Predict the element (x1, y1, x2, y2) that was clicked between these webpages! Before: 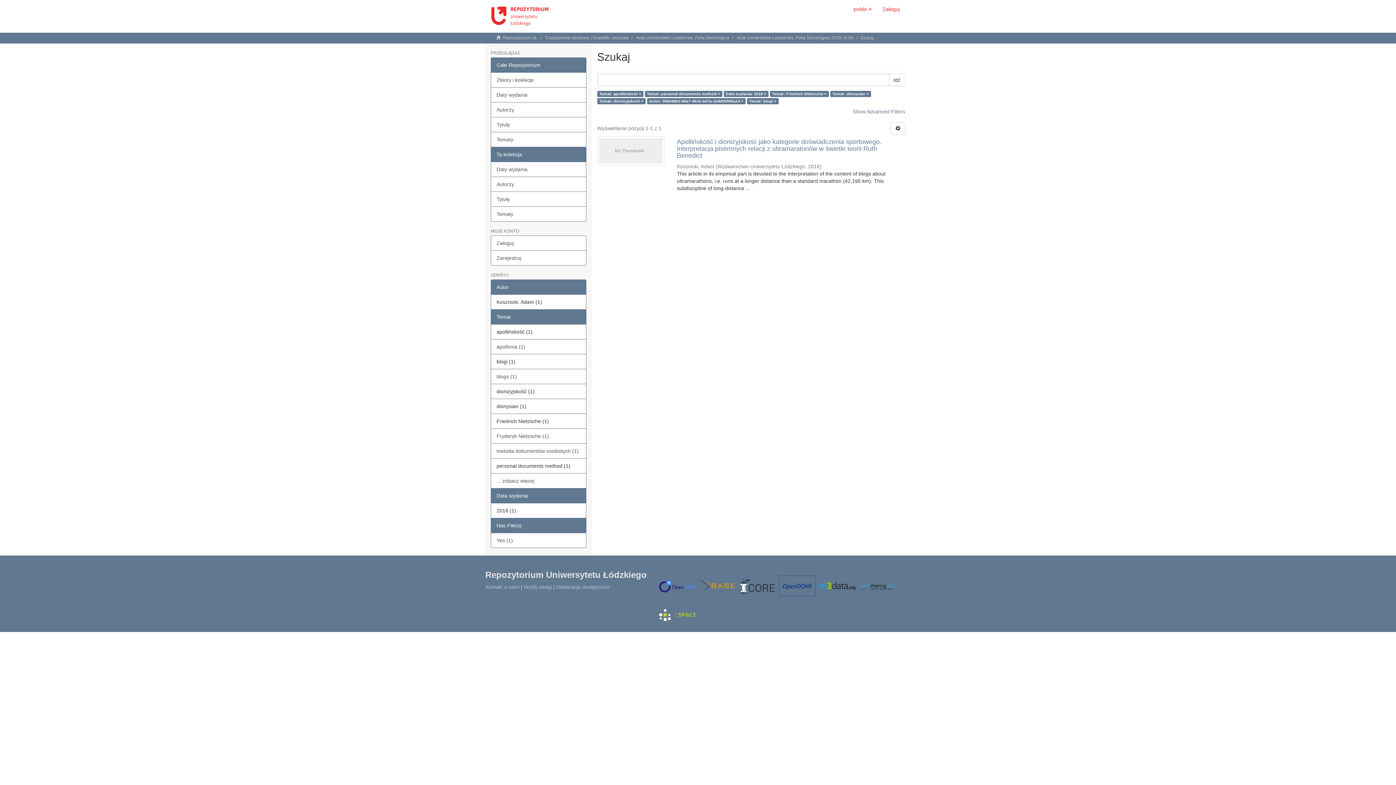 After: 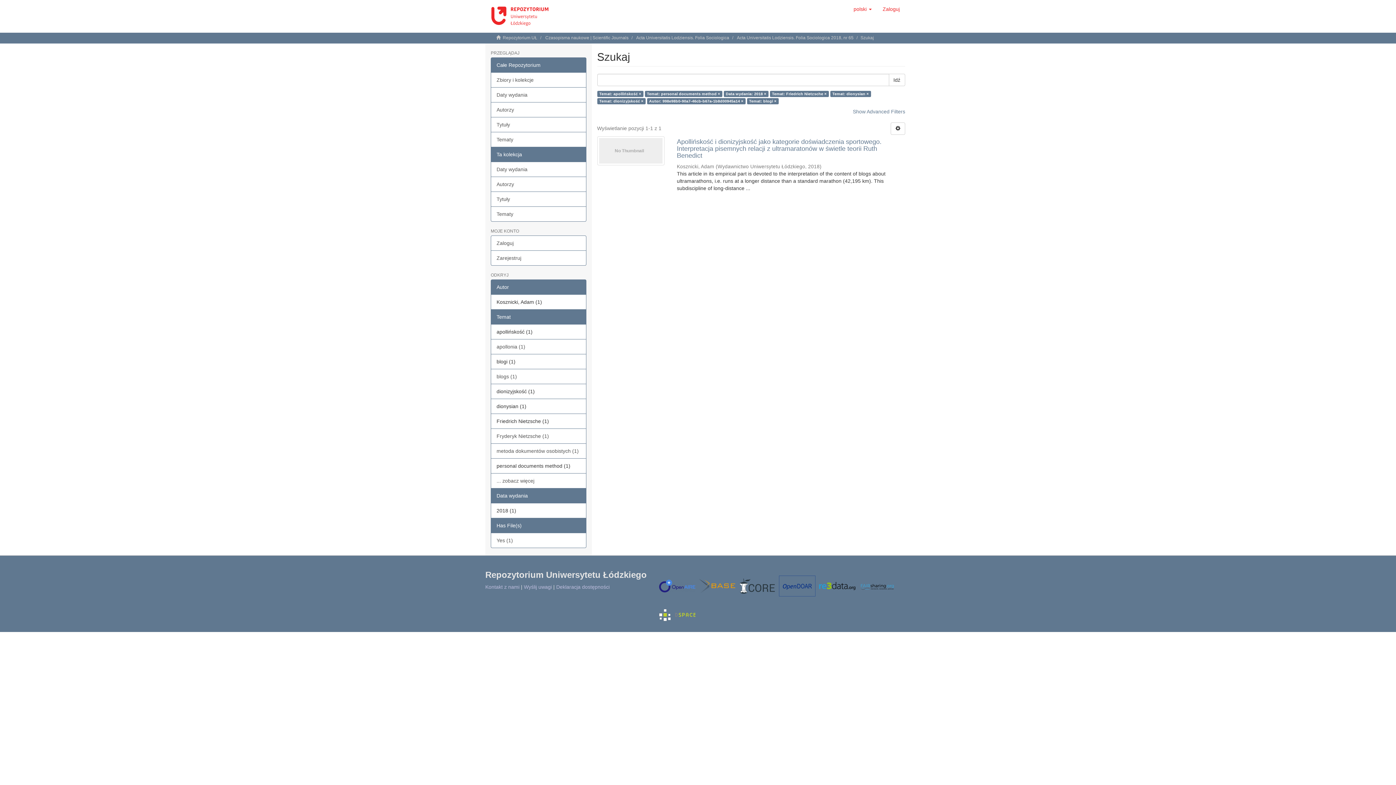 Action: bbox: (819, 580, 855, 592)